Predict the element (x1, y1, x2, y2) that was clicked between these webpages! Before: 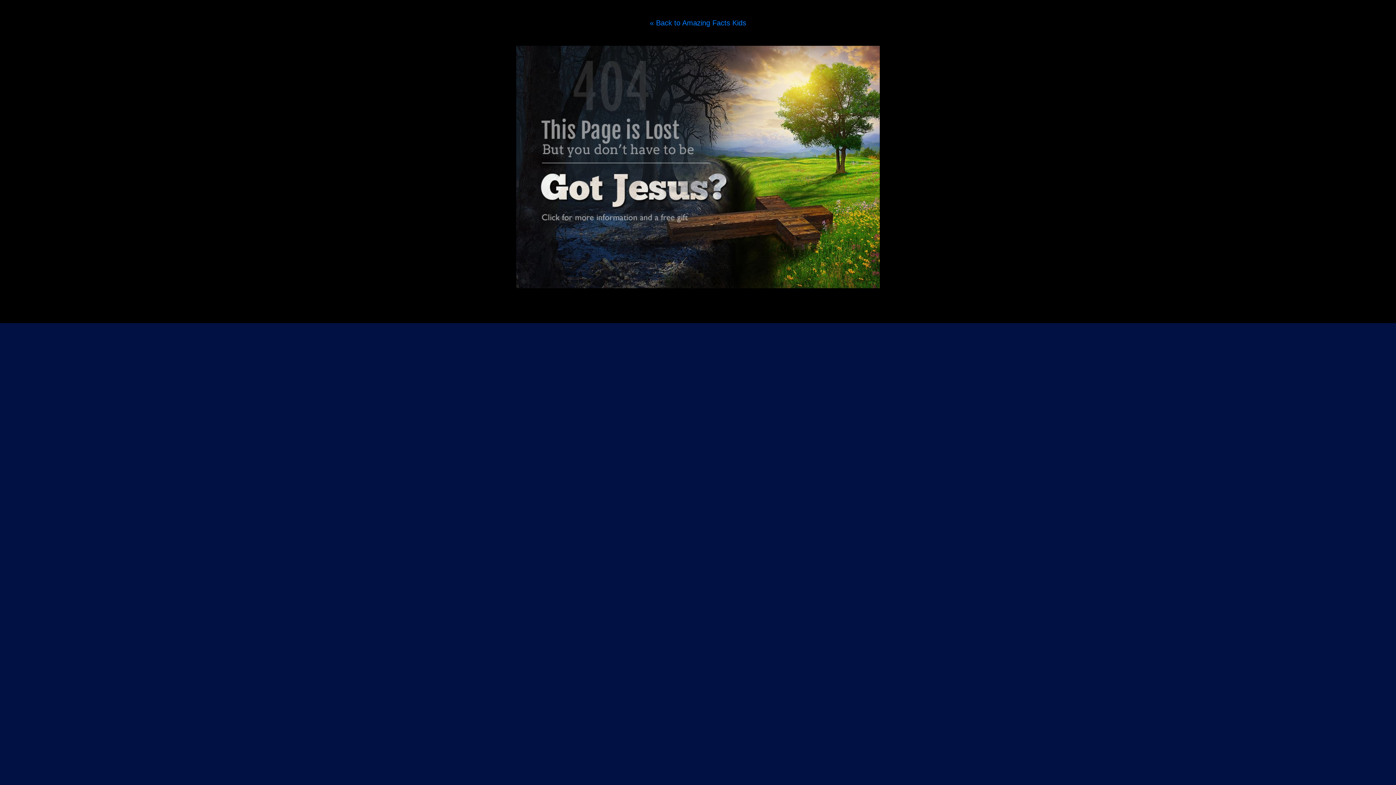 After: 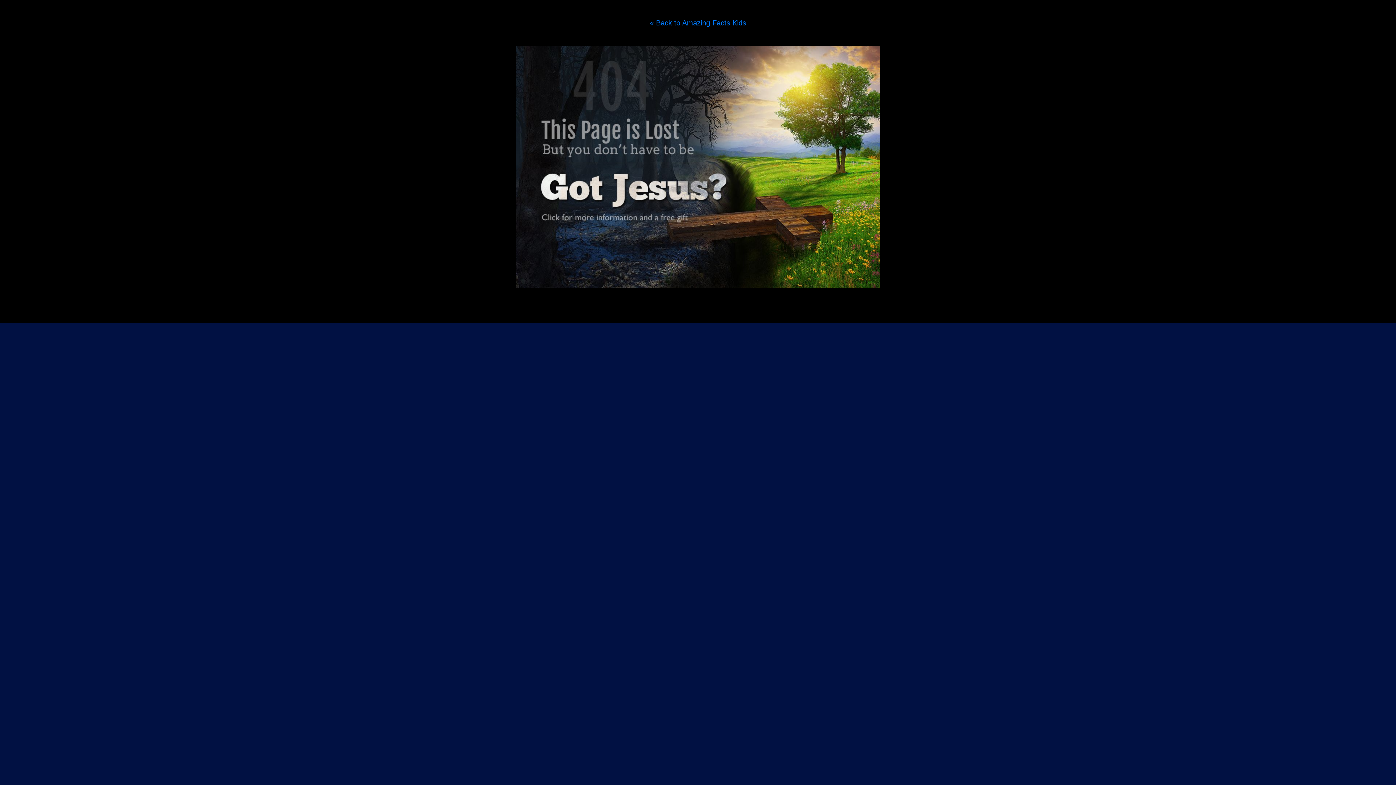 Action: bbox: (516, 163, 880, 169)